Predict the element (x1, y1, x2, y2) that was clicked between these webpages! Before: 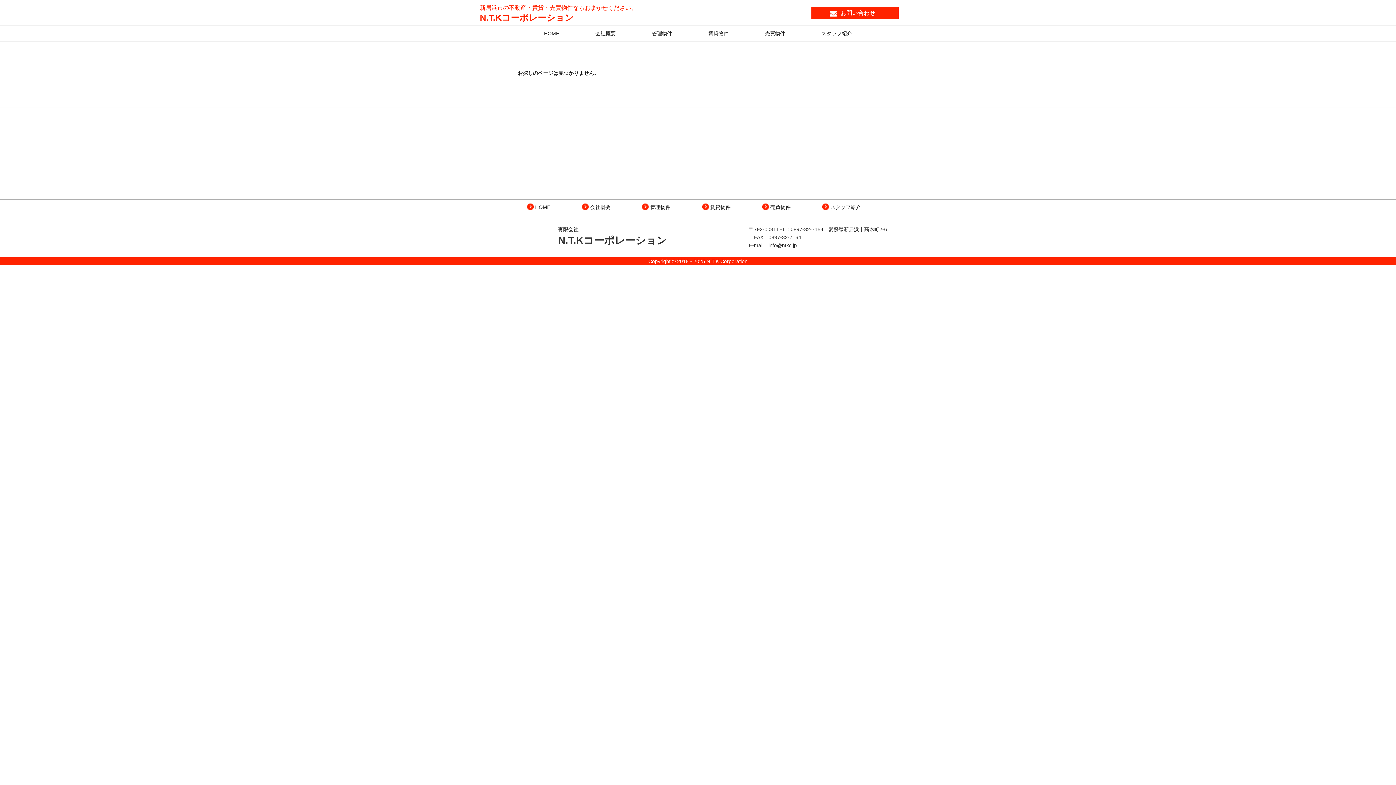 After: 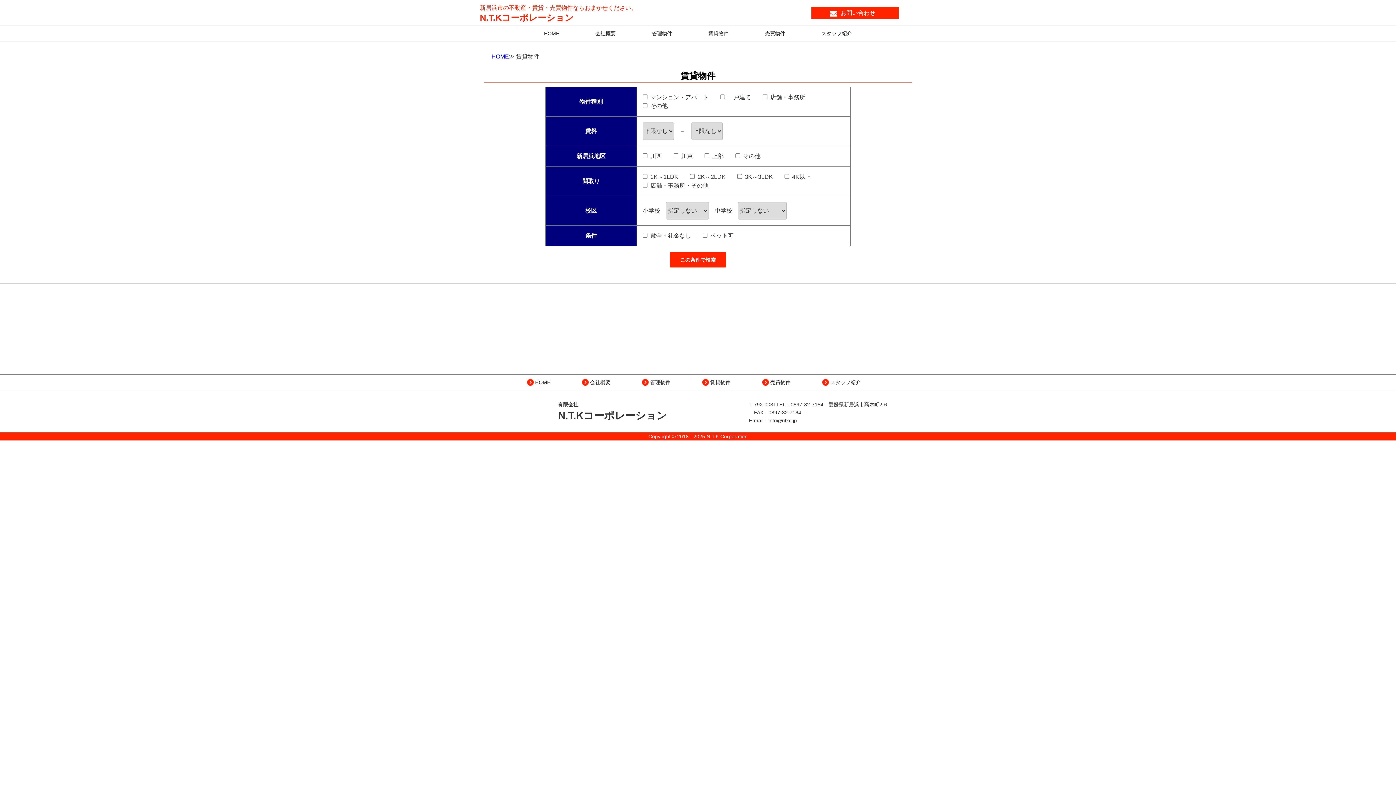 Action: bbox: (703, 25, 734, 41) label: 賃貸物件